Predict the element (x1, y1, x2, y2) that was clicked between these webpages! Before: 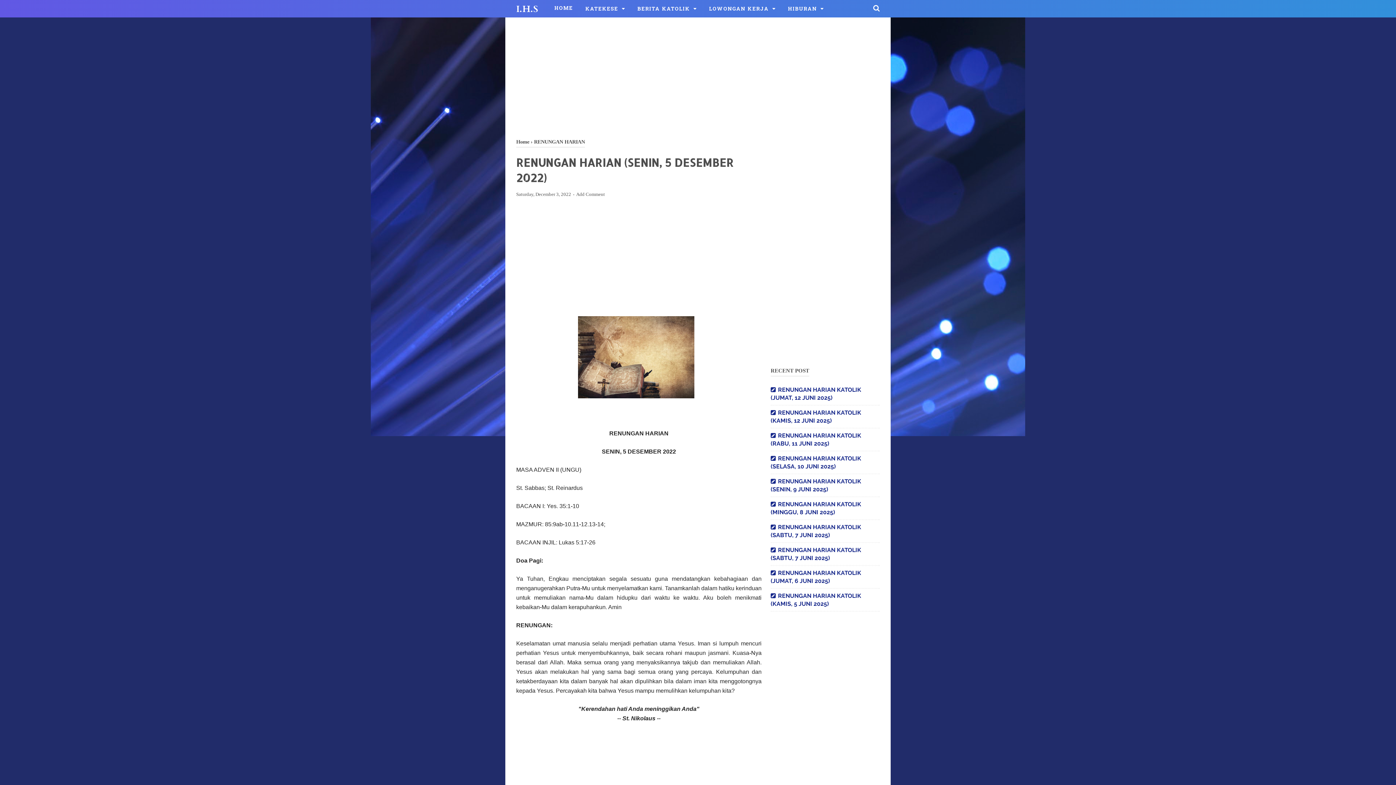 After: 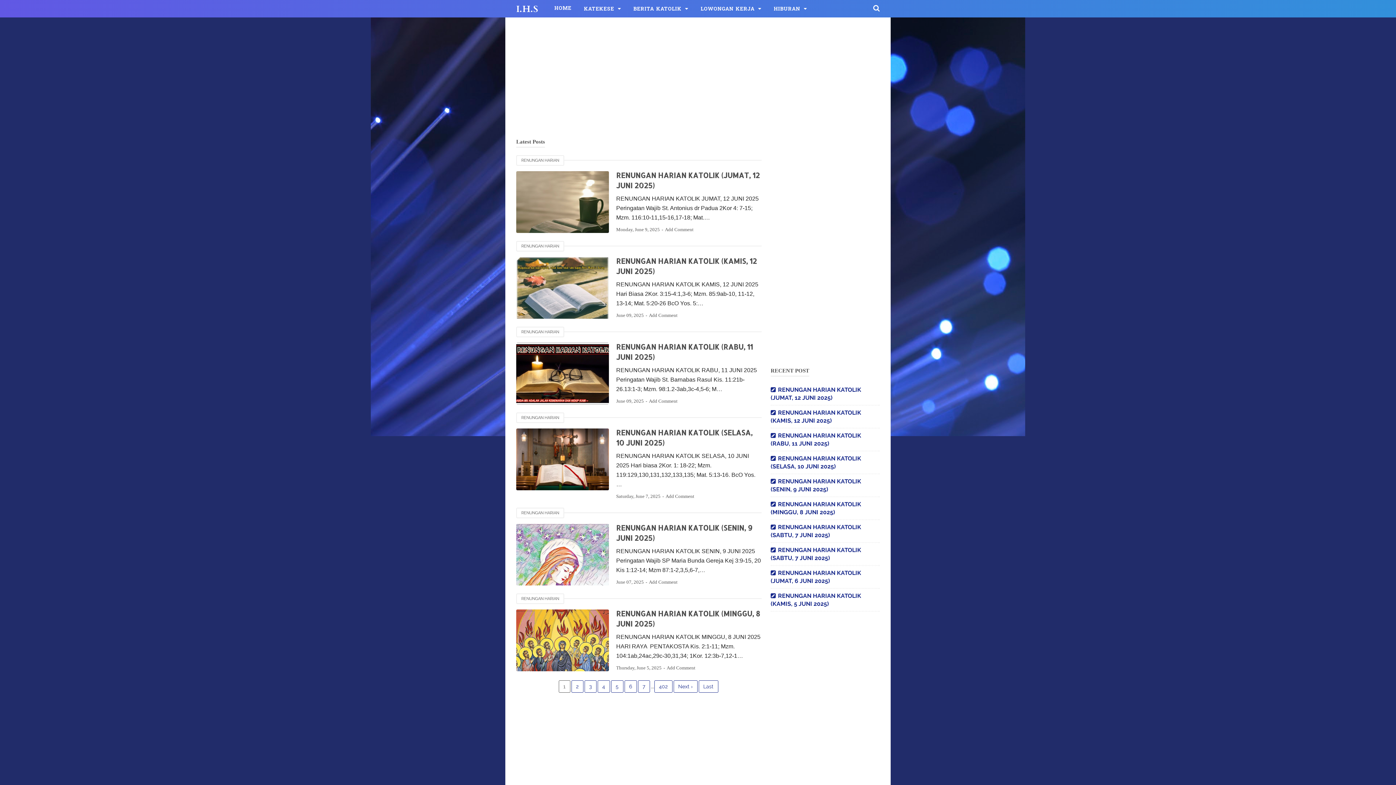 Action: bbox: (516, 138, 529, 144) label: Home